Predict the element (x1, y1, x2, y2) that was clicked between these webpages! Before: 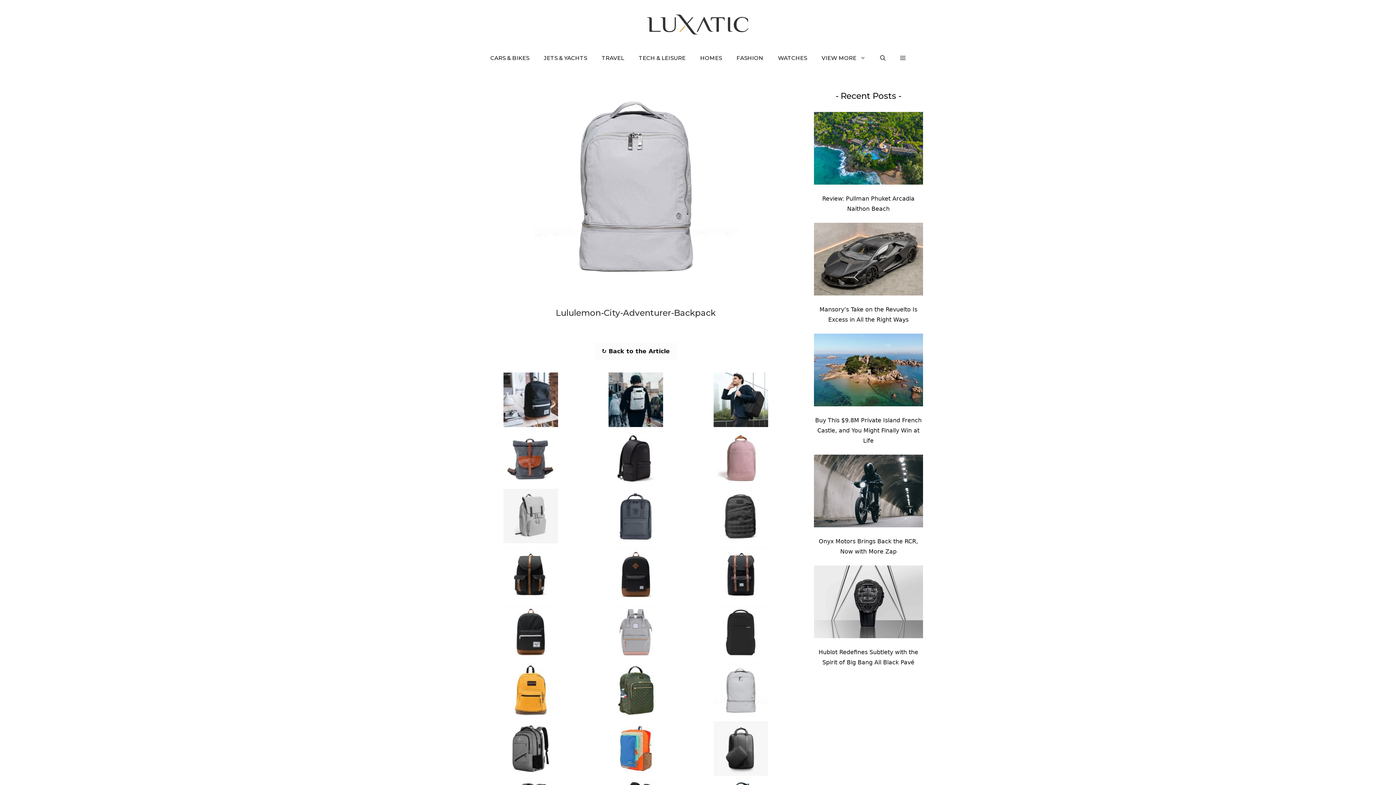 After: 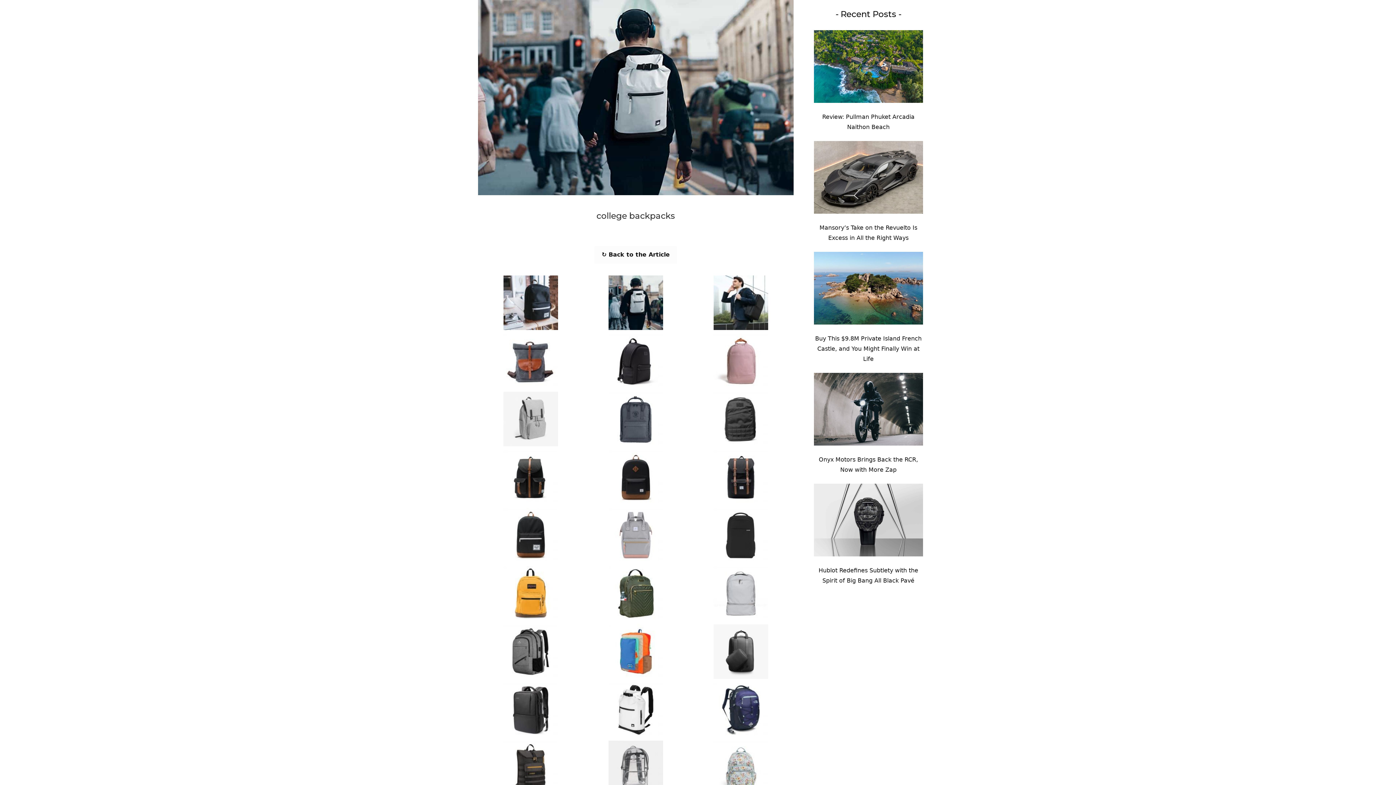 Action: bbox: (608, 417, 663, 425)